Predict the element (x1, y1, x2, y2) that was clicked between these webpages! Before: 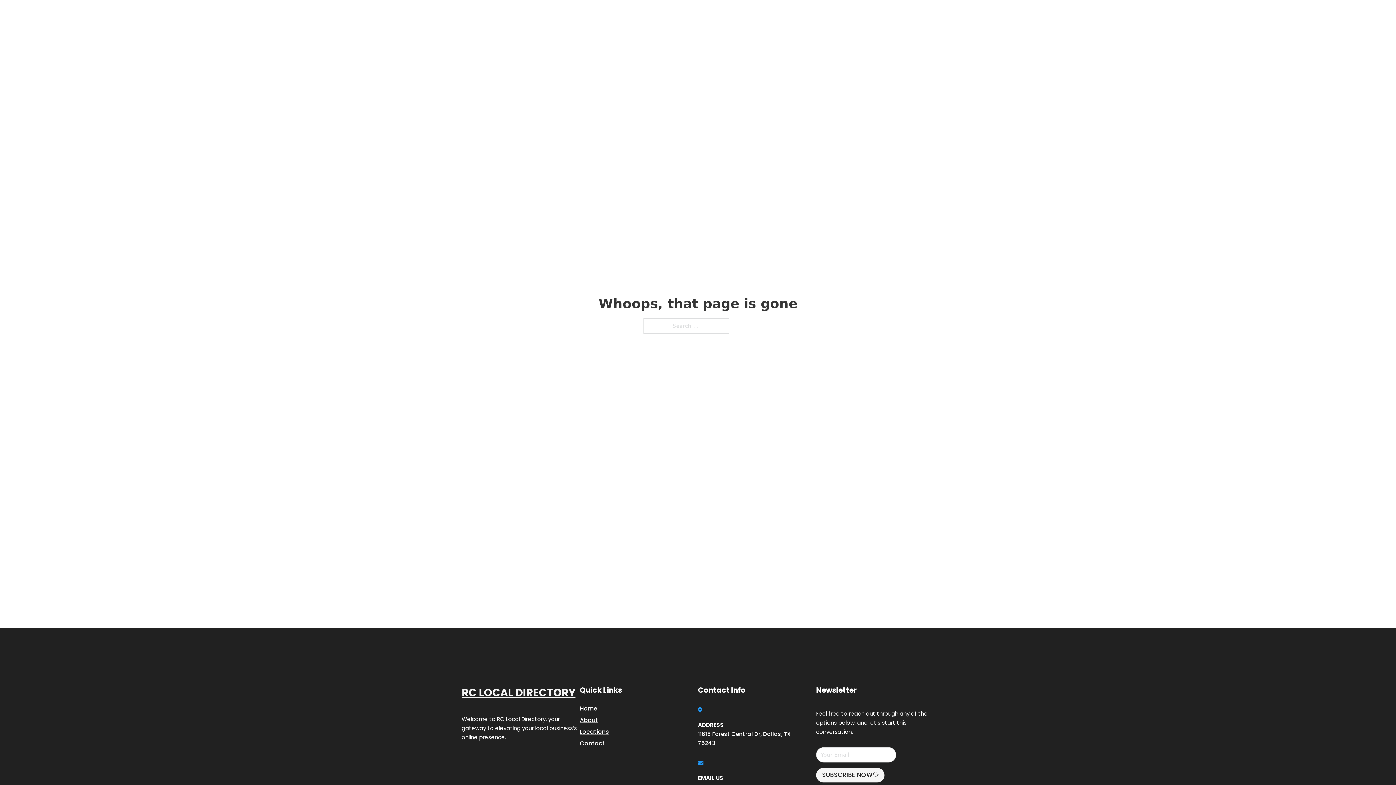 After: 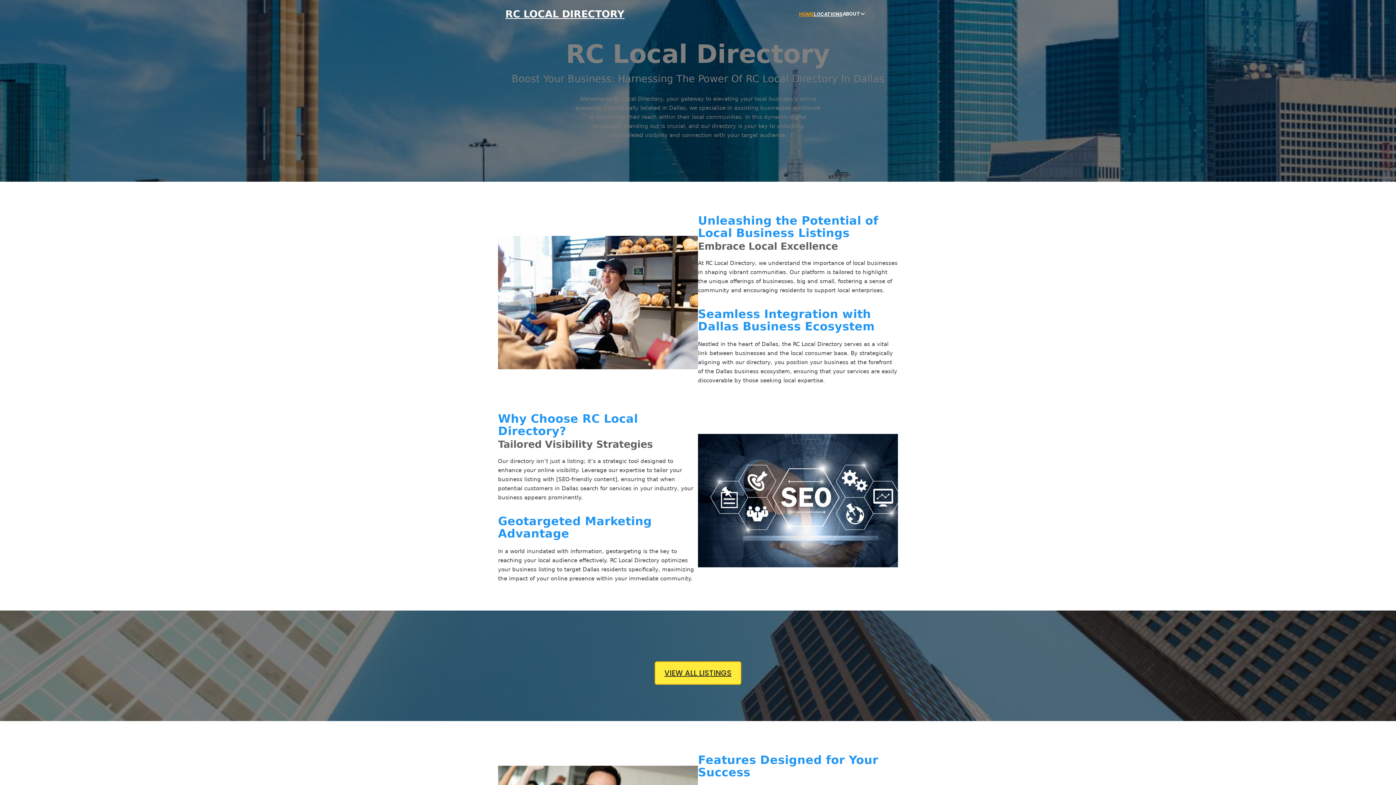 Action: bbox: (799, 10, 814, 18) label: HOME